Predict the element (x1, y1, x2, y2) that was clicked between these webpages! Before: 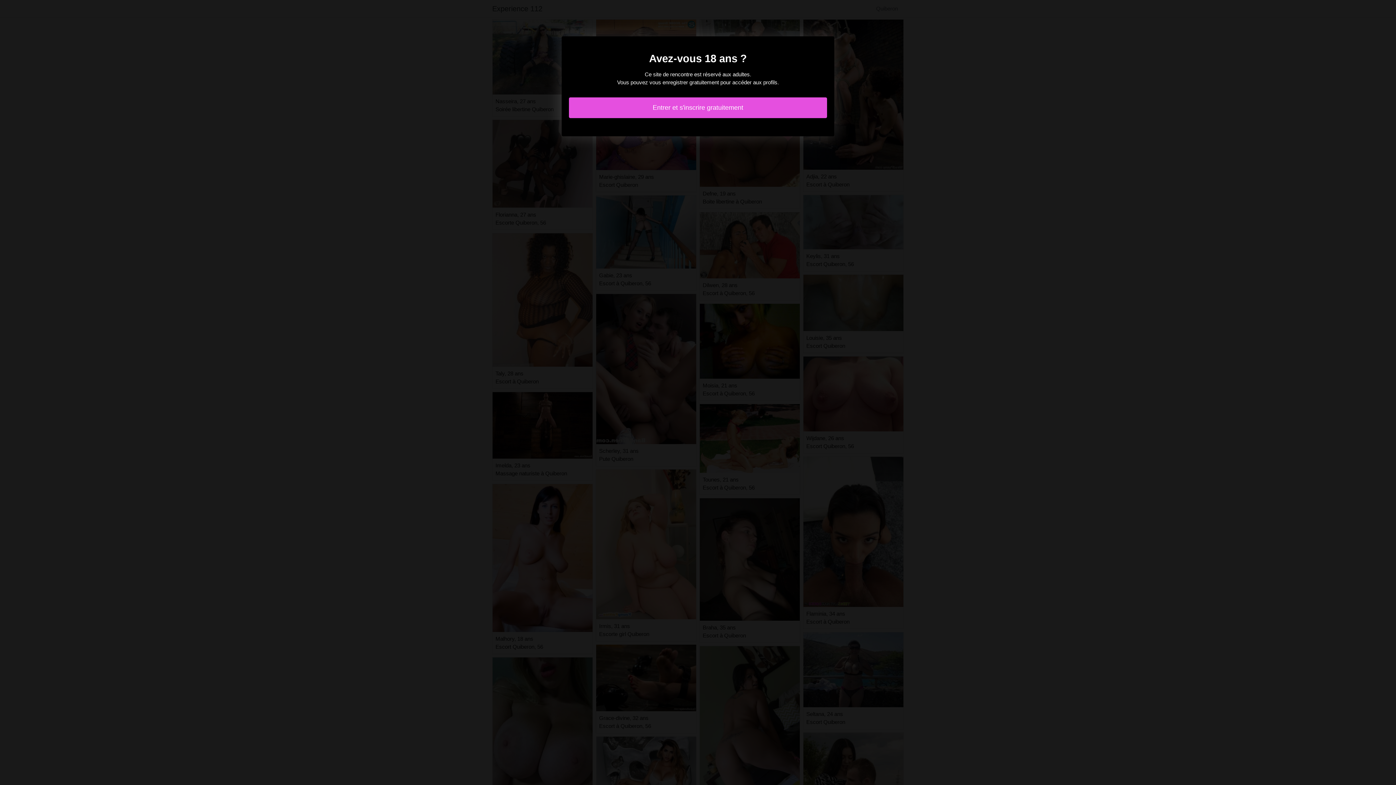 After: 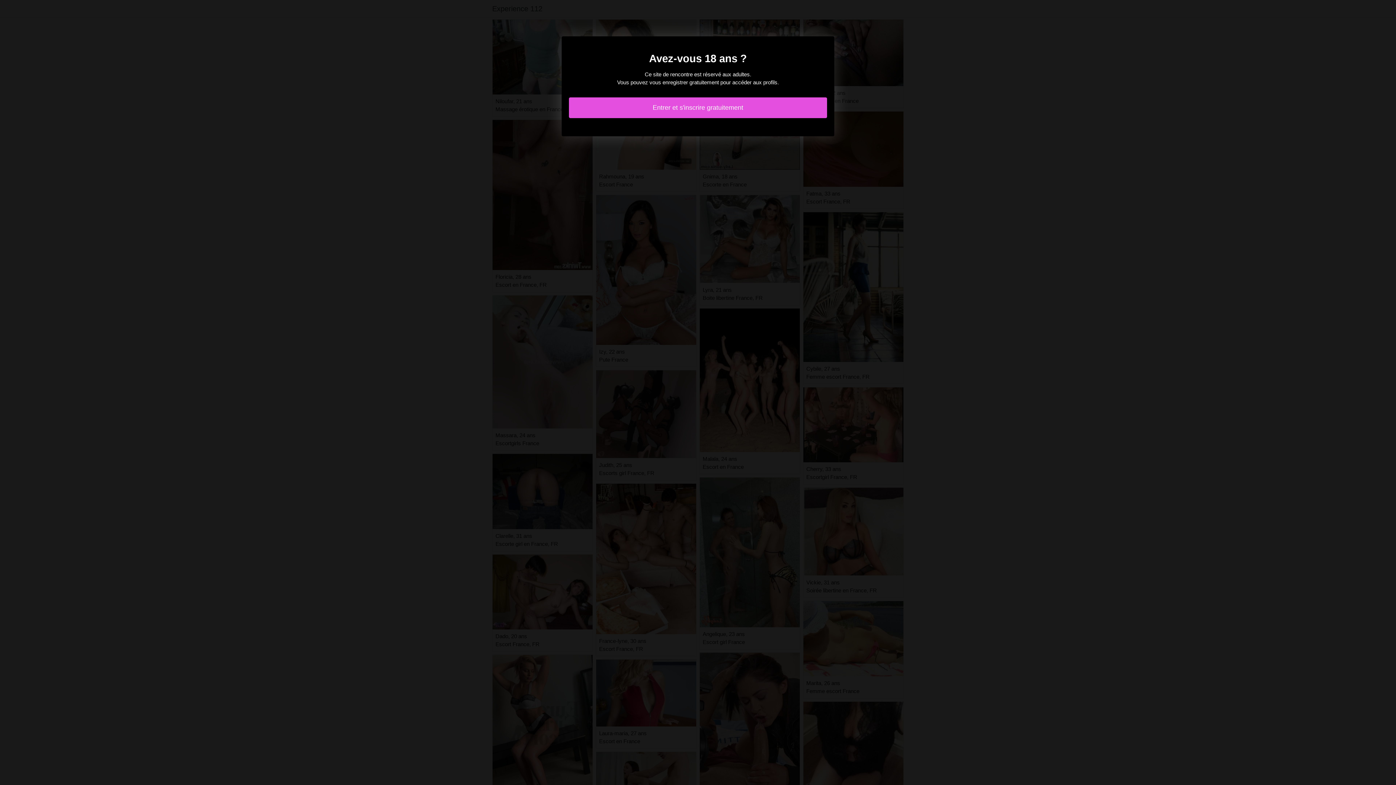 Action: label: Entrer et s'inscrire gratuitement bbox: (569, 97, 827, 118)